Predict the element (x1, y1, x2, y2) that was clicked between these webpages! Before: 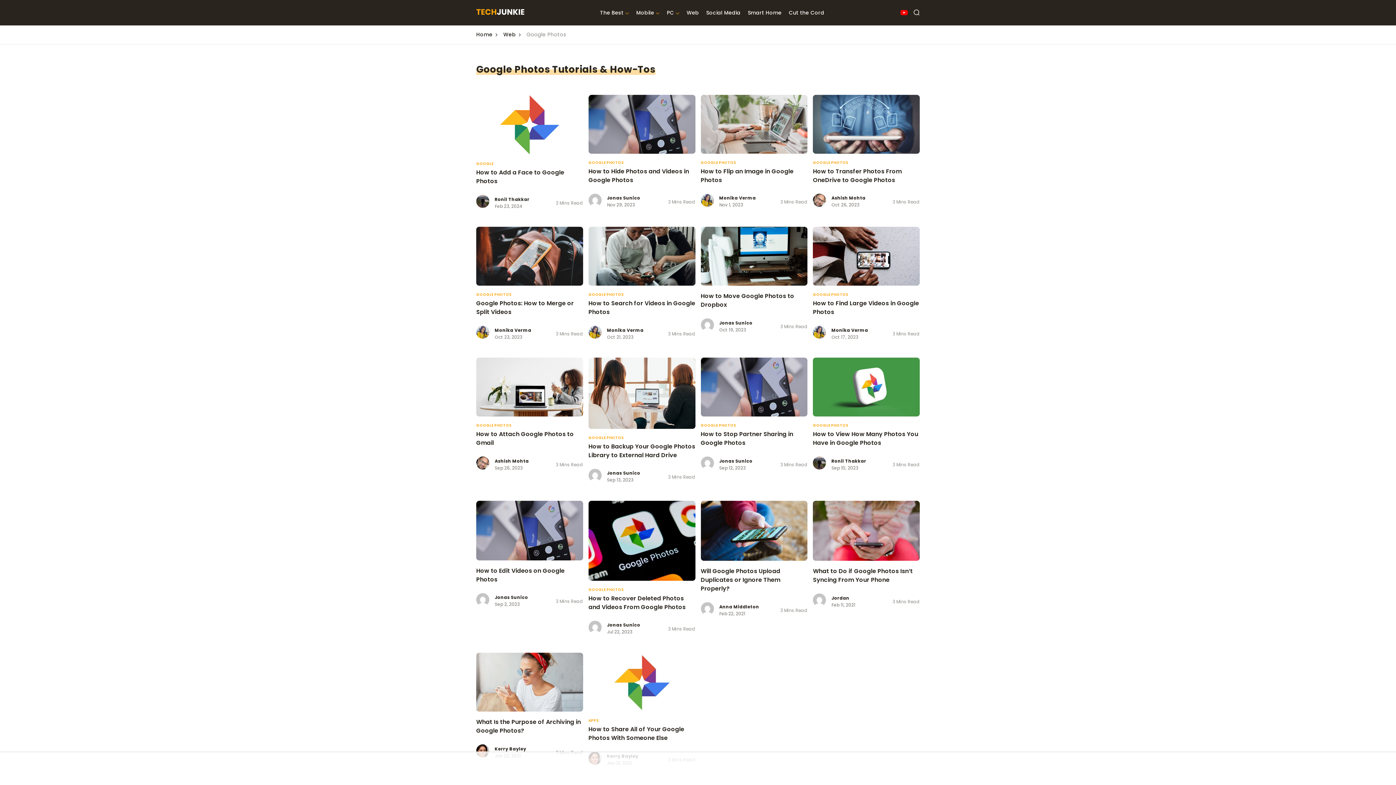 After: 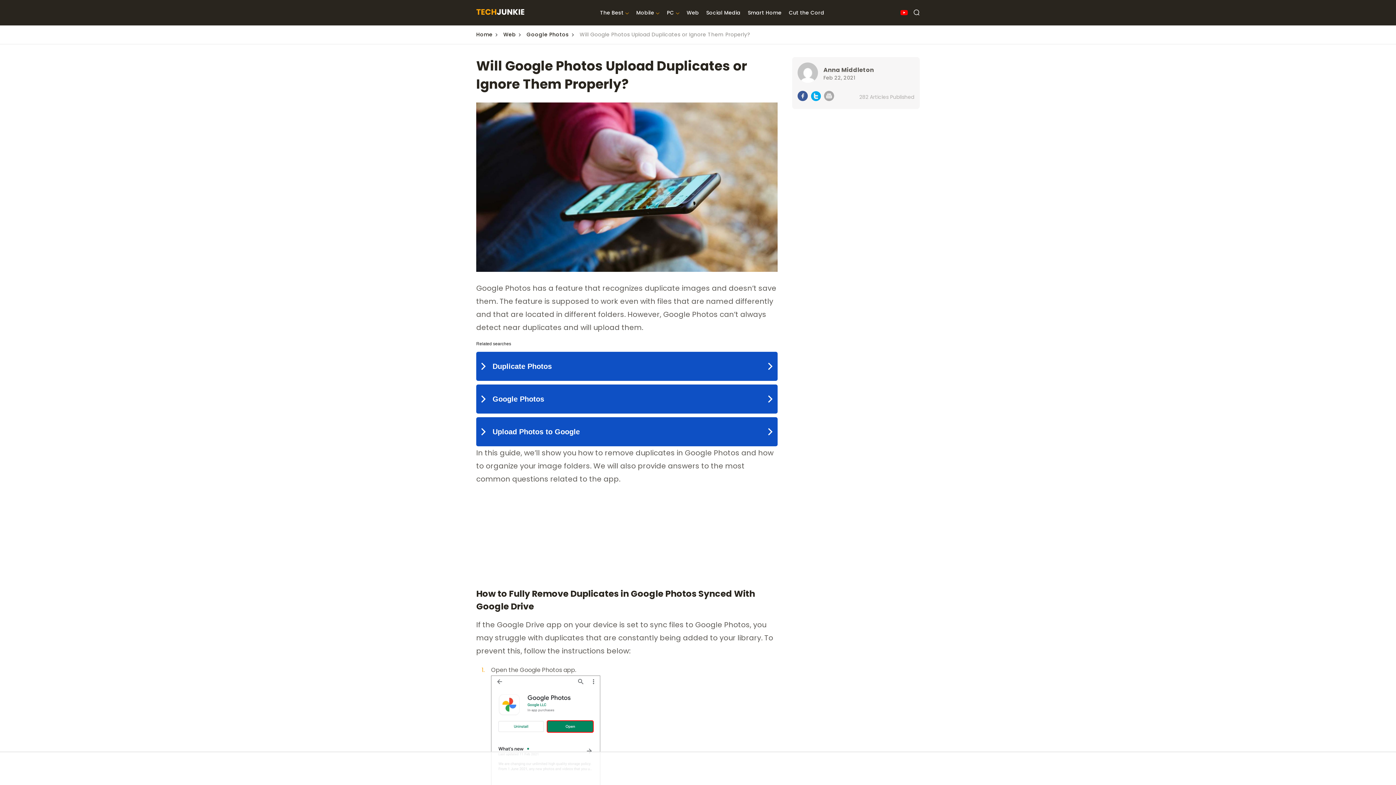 Action: label: Will Google Photos Upload Duplicates or Ignore Them Properly? bbox: (700, 567, 807, 593)